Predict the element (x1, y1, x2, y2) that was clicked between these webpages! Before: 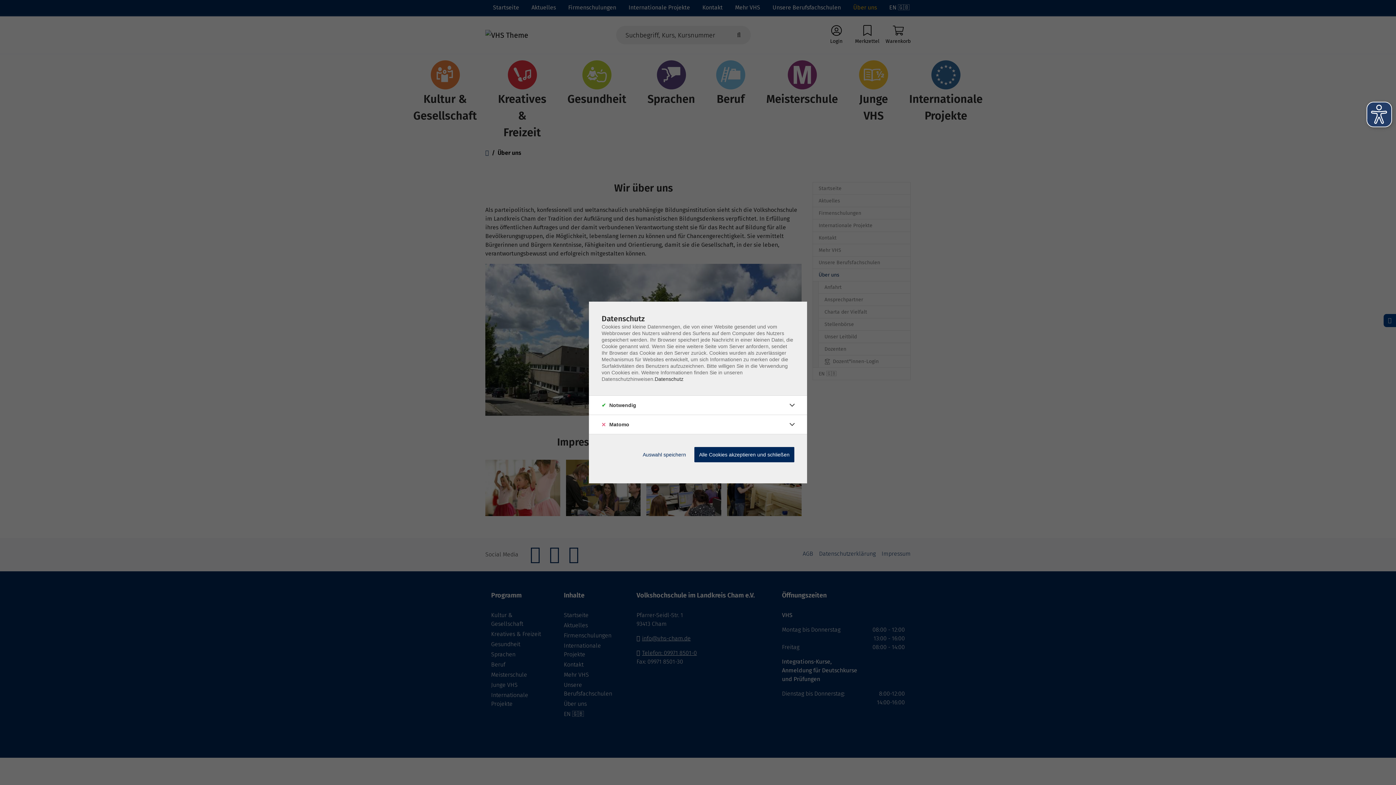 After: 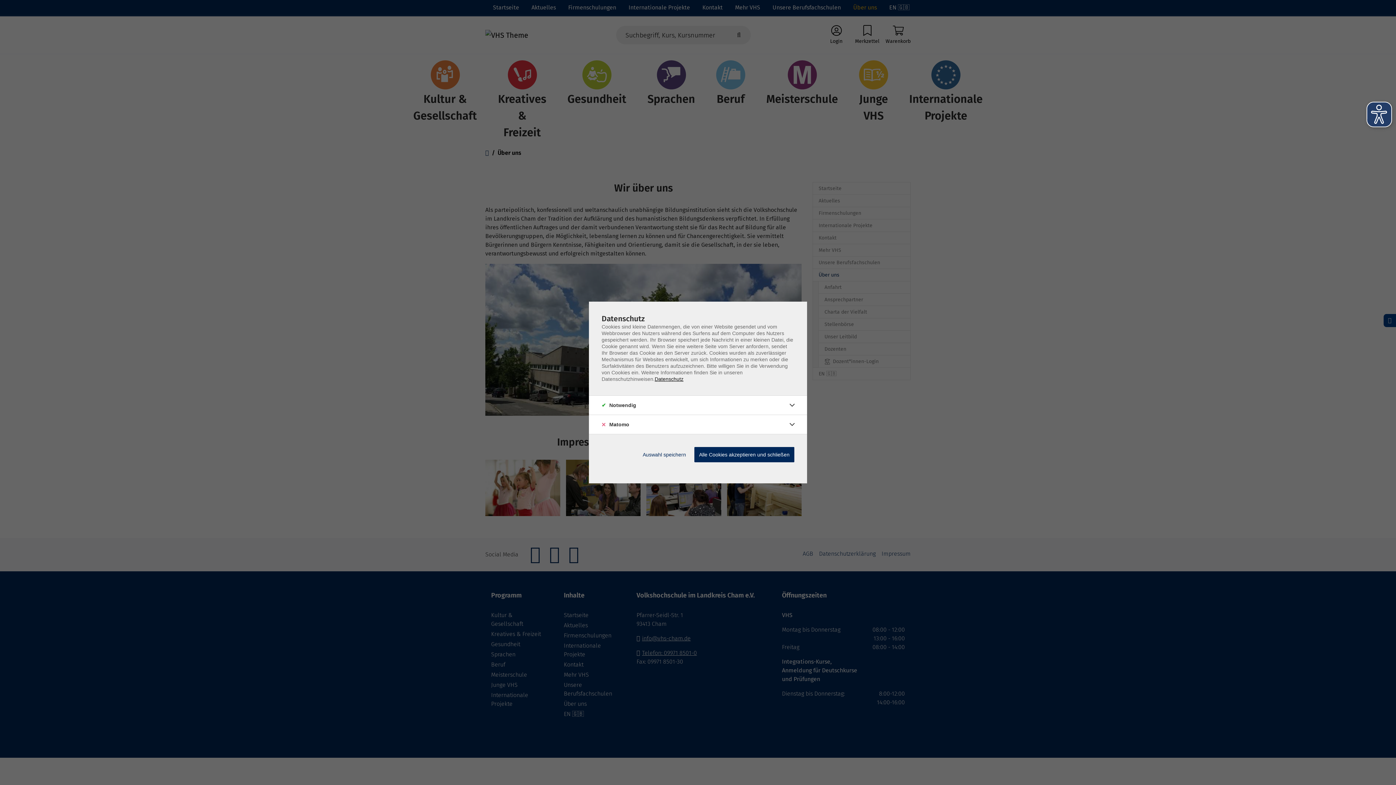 Action: label: Datenschutz bbox: (654, 376, 683, 382)